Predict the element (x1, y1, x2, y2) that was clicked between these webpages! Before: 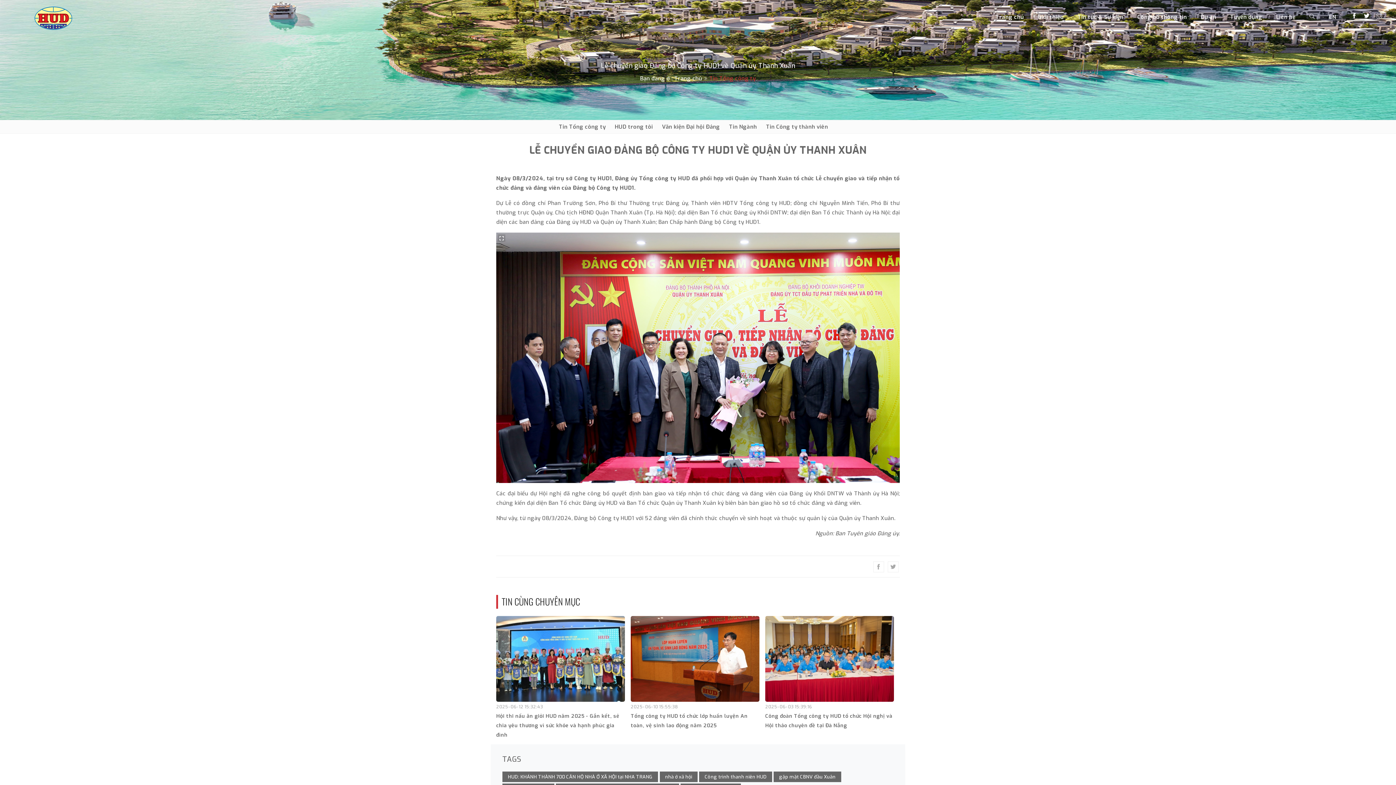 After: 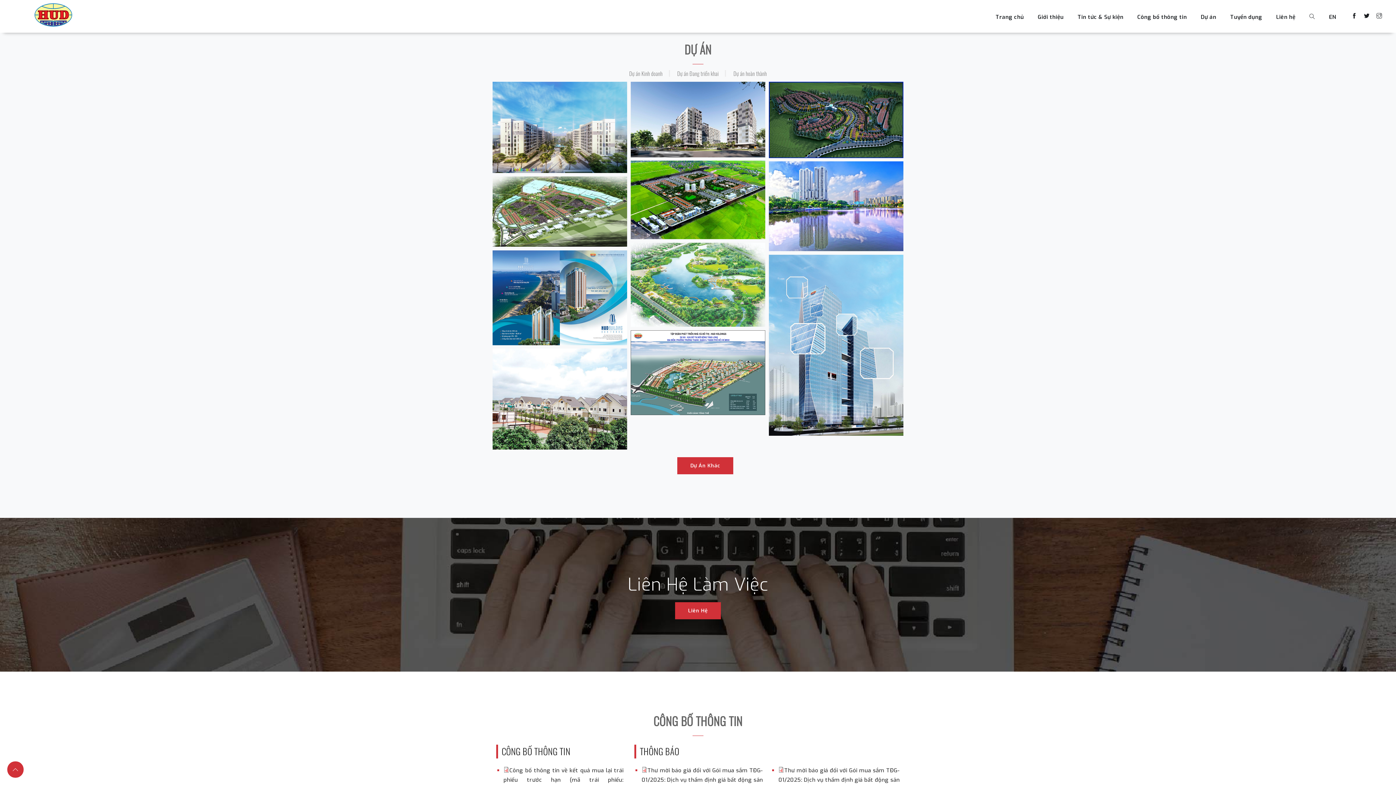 Action: bbox: (1194, 8, 1223, 24) label: Dự án